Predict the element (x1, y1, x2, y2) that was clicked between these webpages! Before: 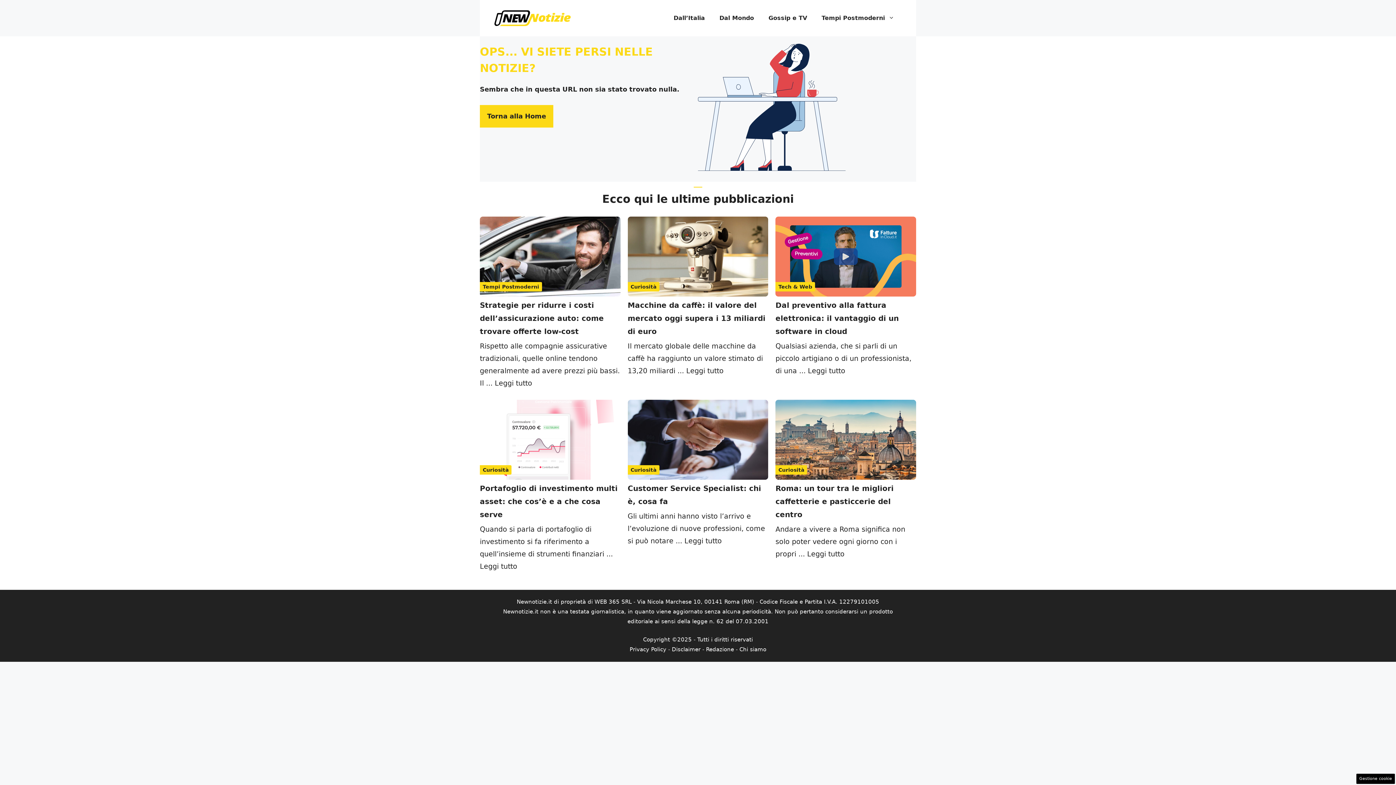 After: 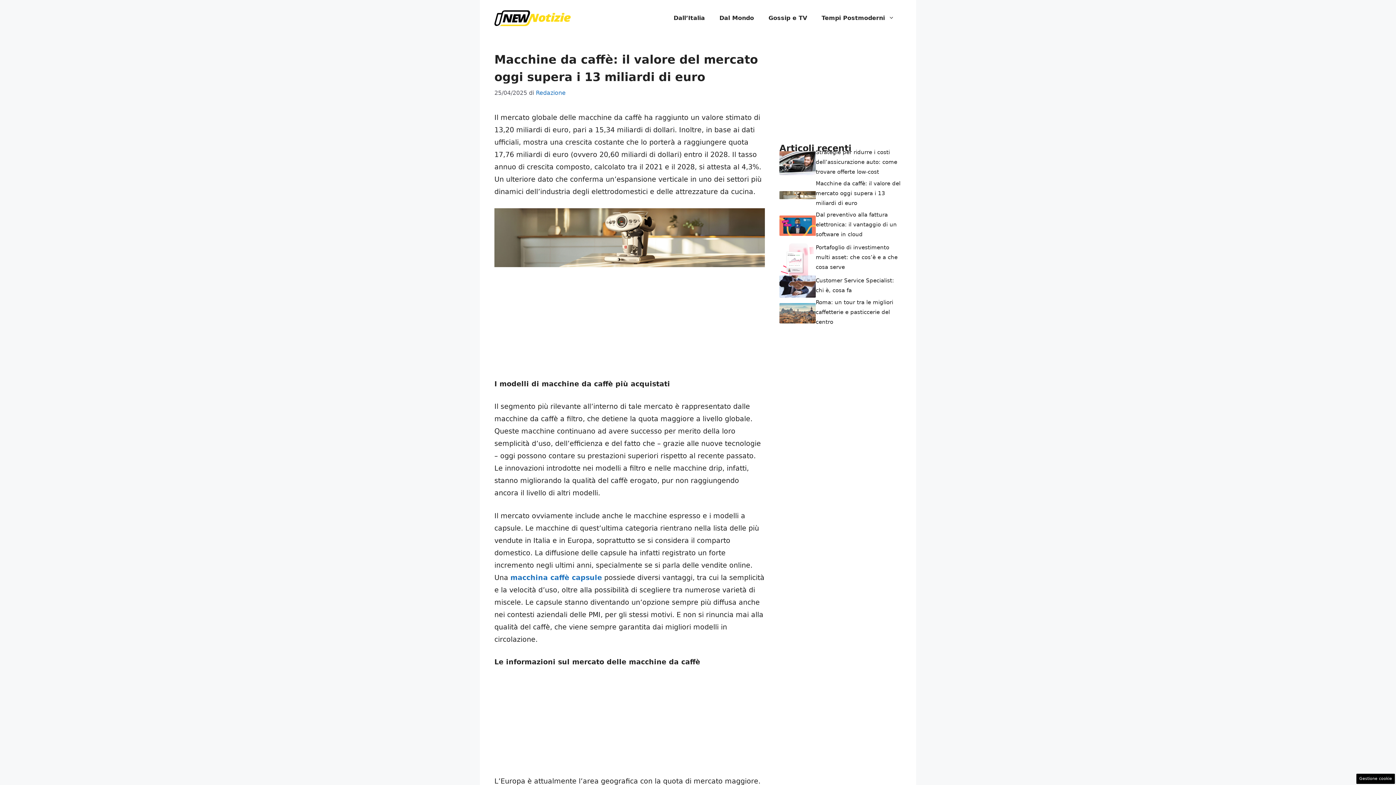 Action: bbox: (627, 252, 768, 260)